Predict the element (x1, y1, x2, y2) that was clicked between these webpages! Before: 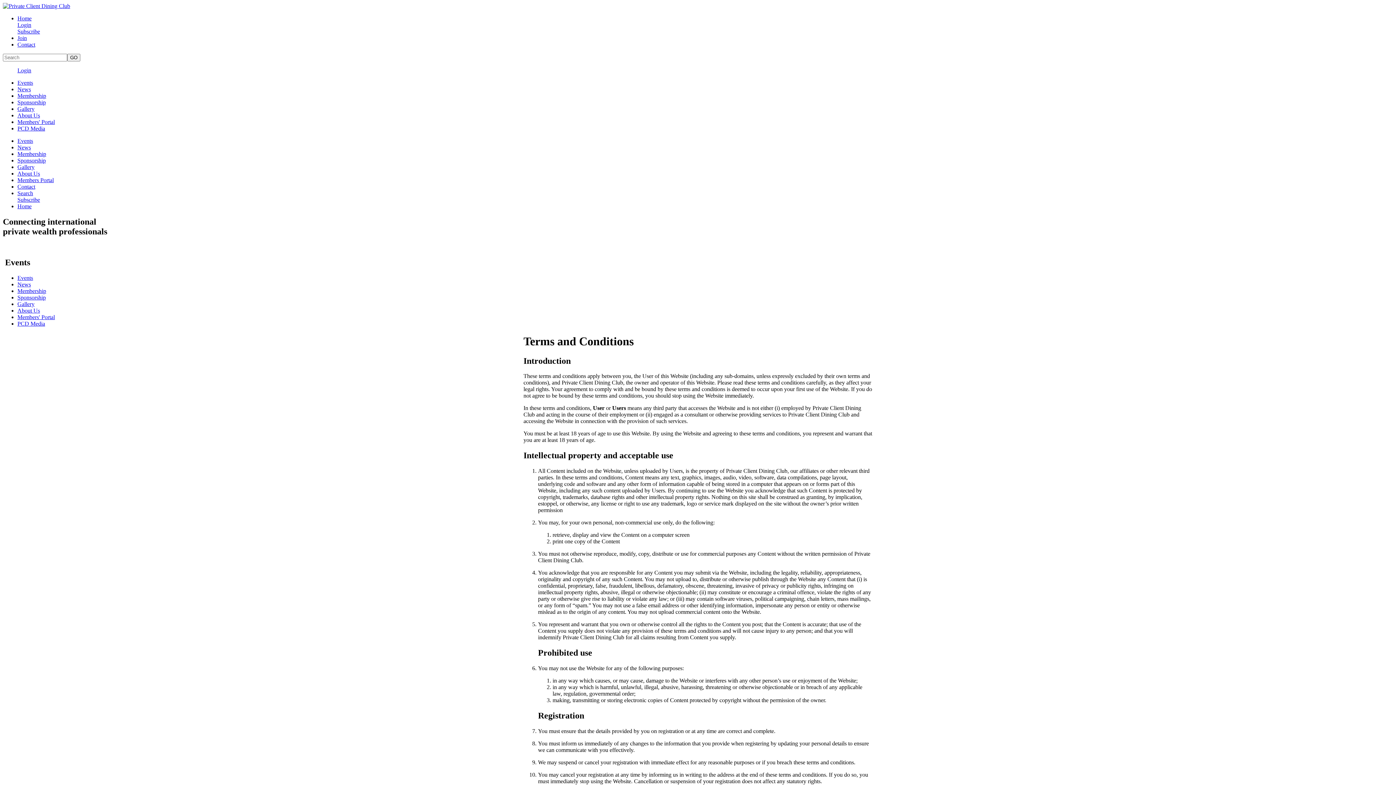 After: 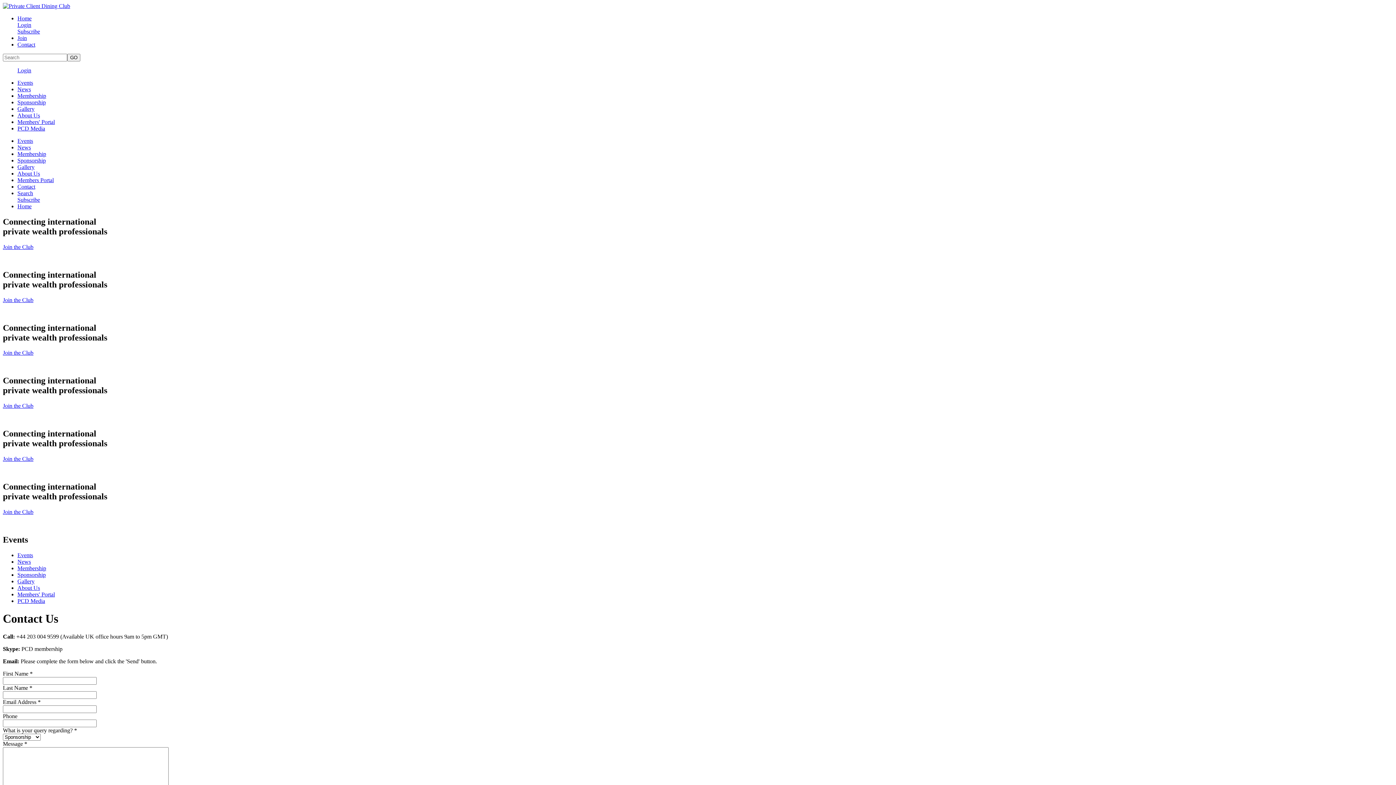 Action: bbox: (17, 41, 35, 47) label: Contact